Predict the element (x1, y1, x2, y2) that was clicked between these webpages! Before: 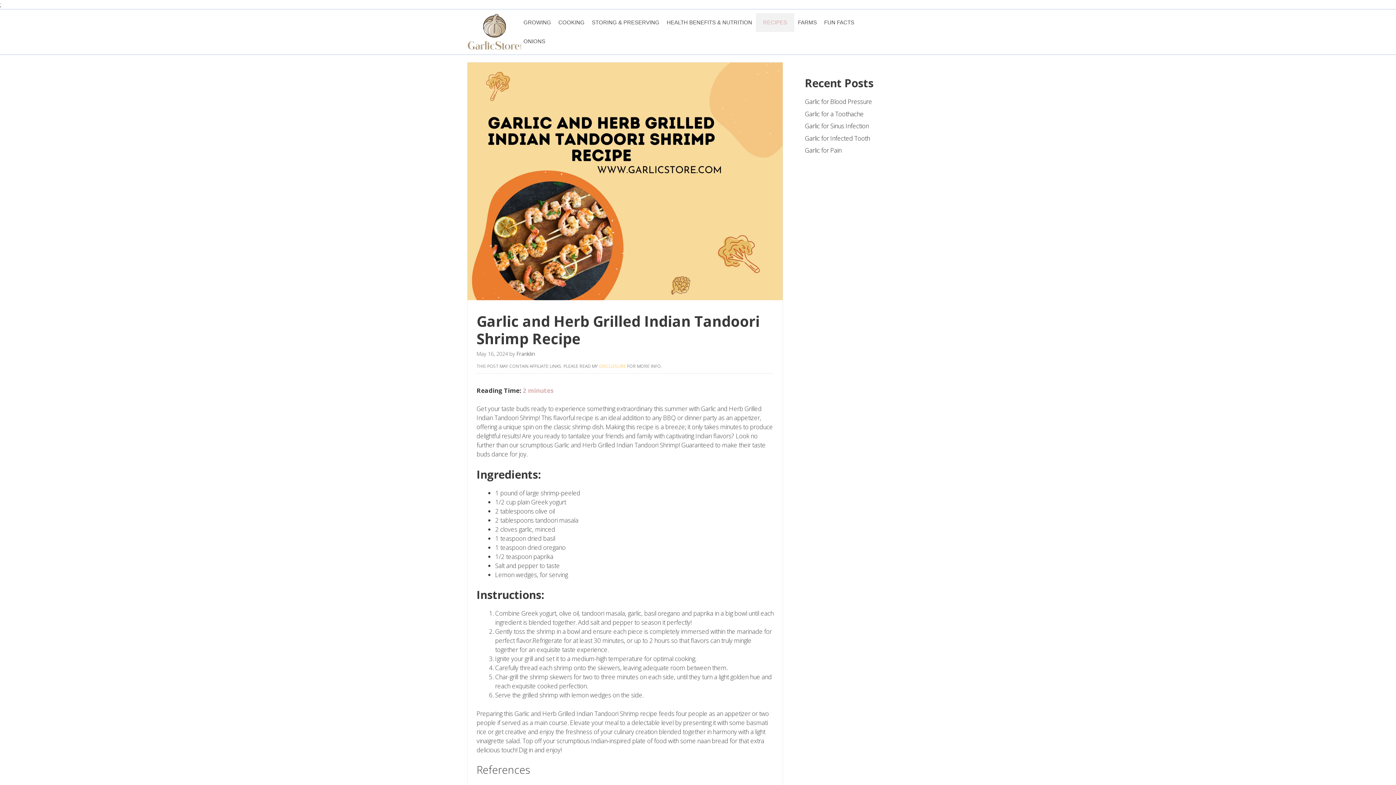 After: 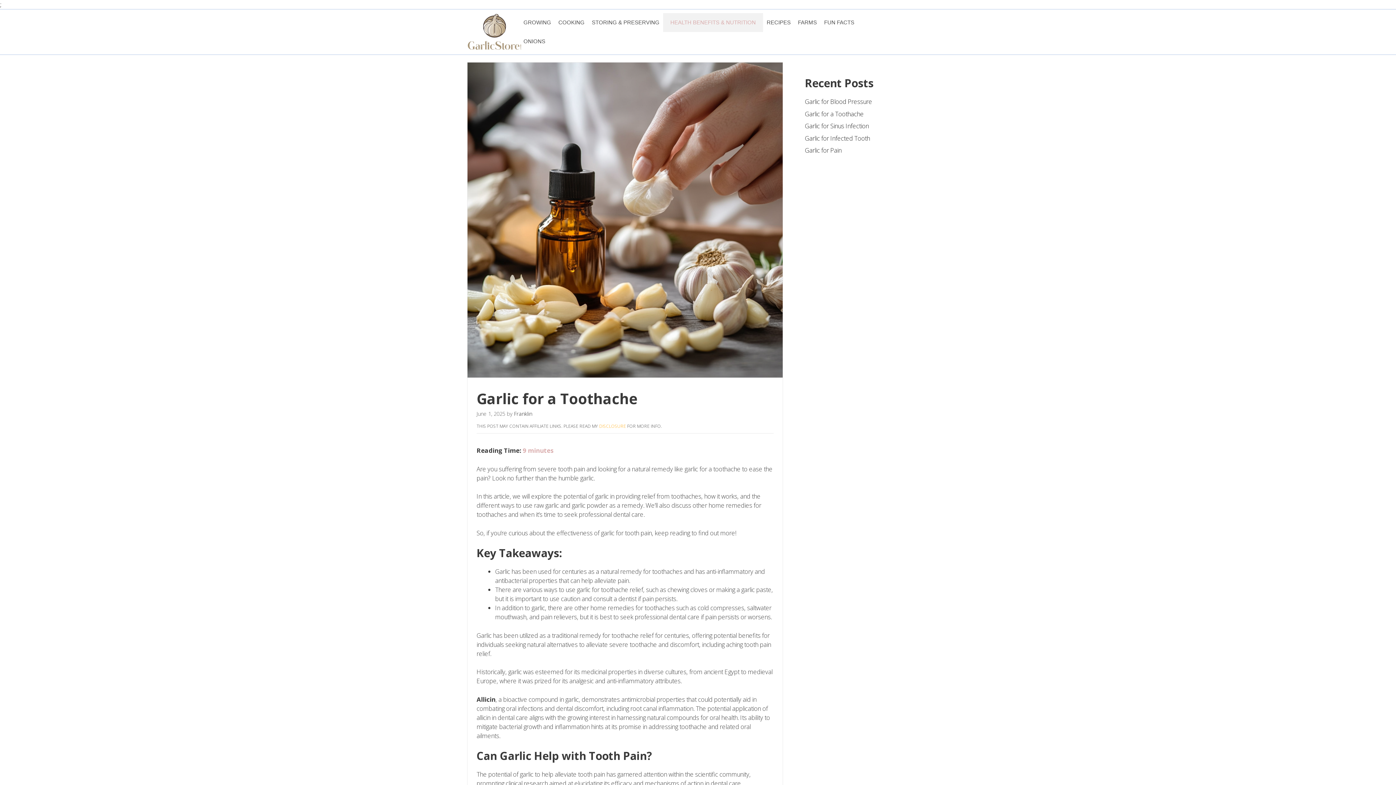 Action: bbox: (805, 109, 864, 118) label: Garlic for a Toothache